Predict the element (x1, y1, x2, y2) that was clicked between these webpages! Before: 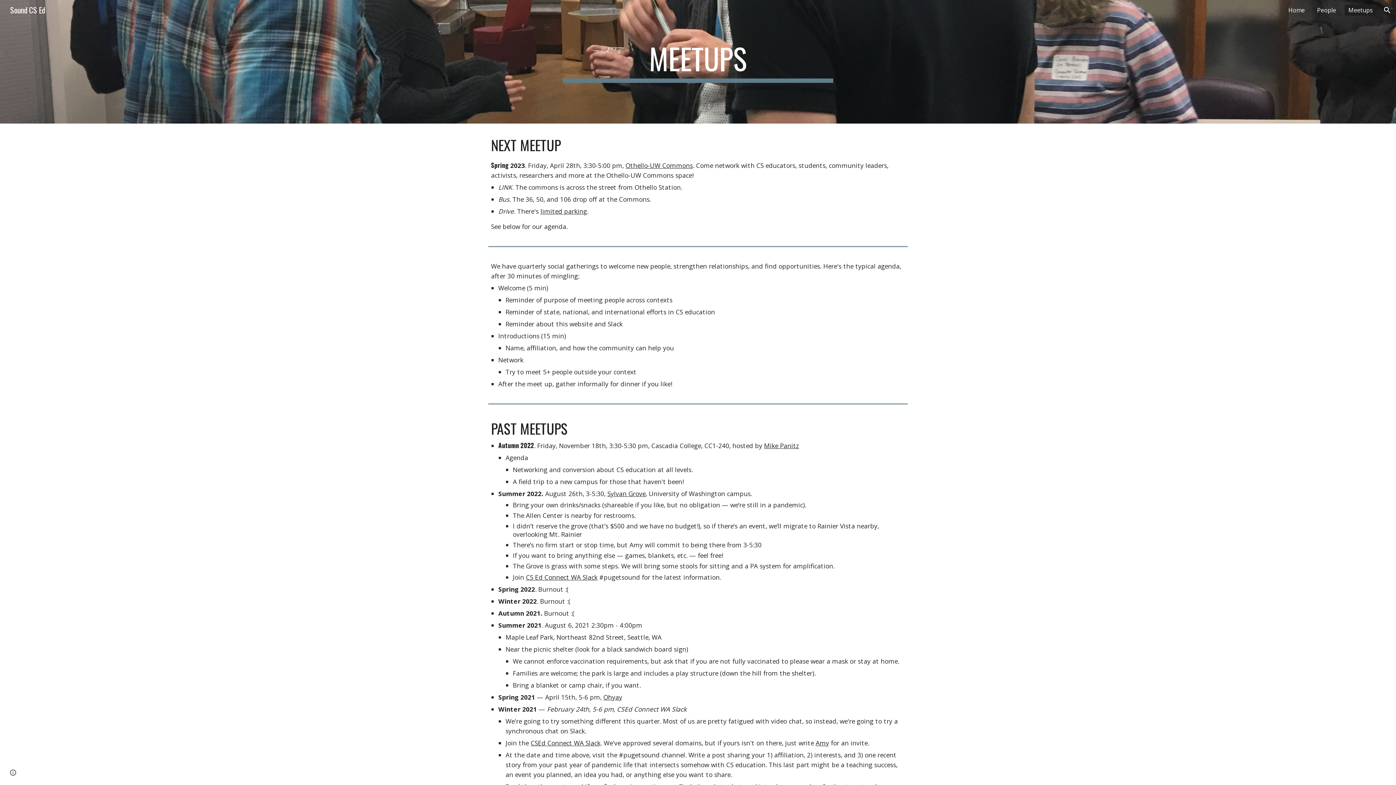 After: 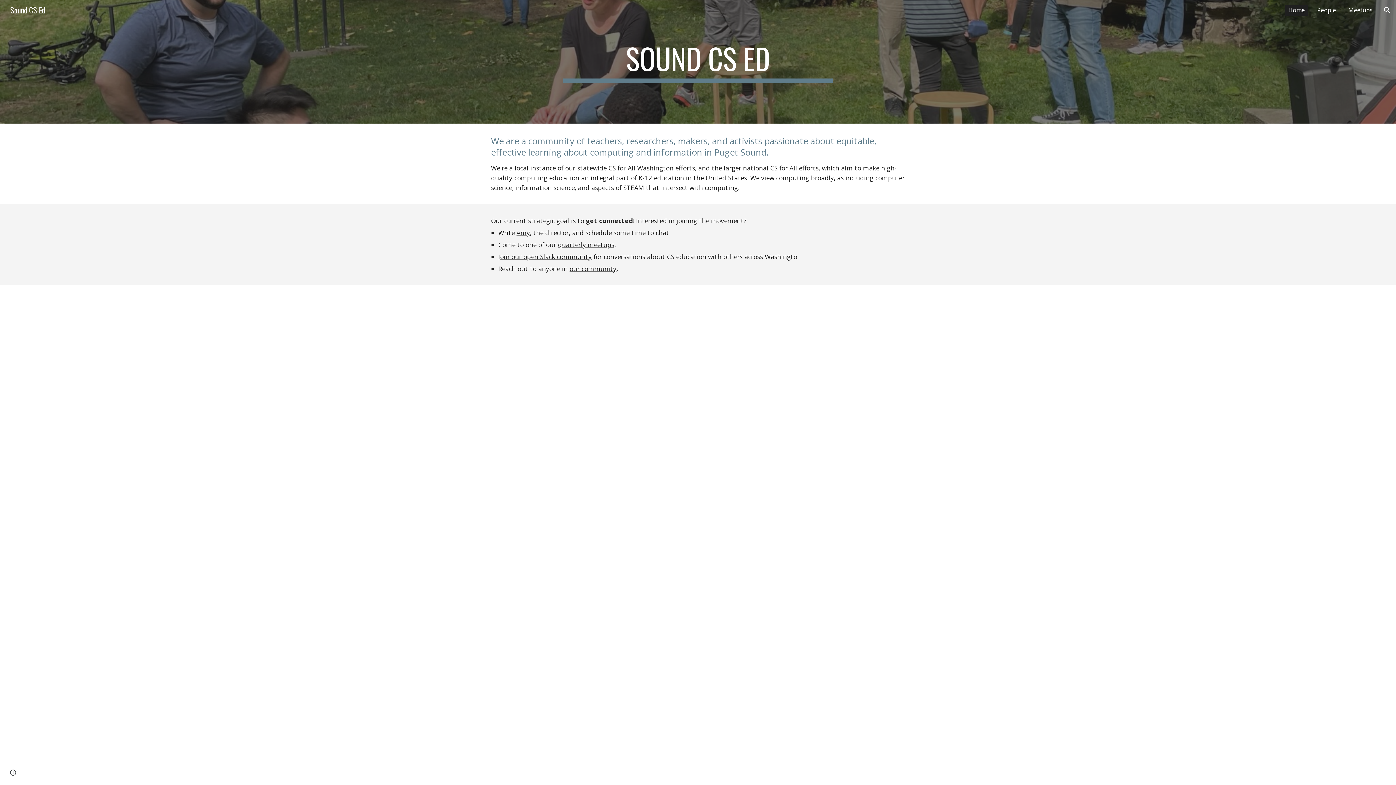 Action: label: Sound CS Ed bbox: (5, 3, 49, 14)